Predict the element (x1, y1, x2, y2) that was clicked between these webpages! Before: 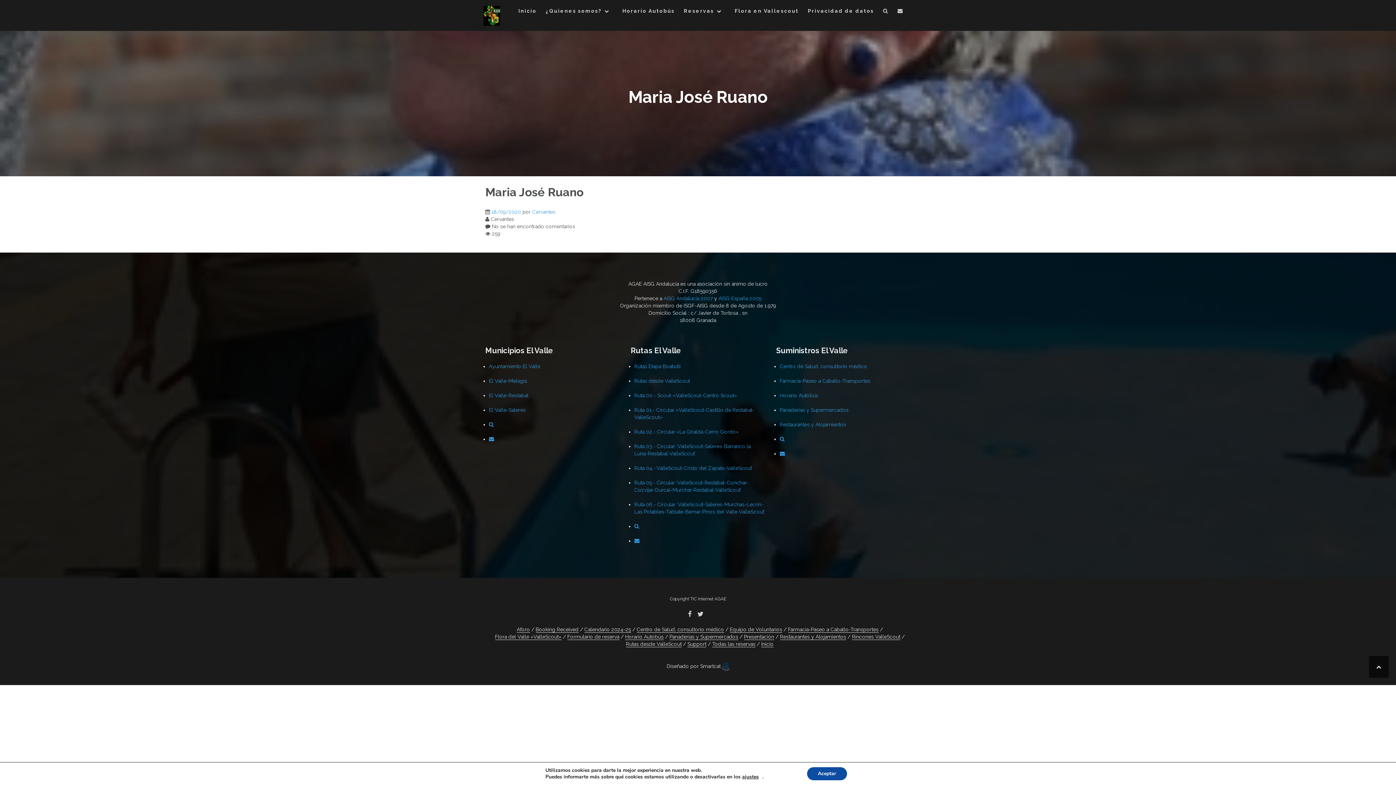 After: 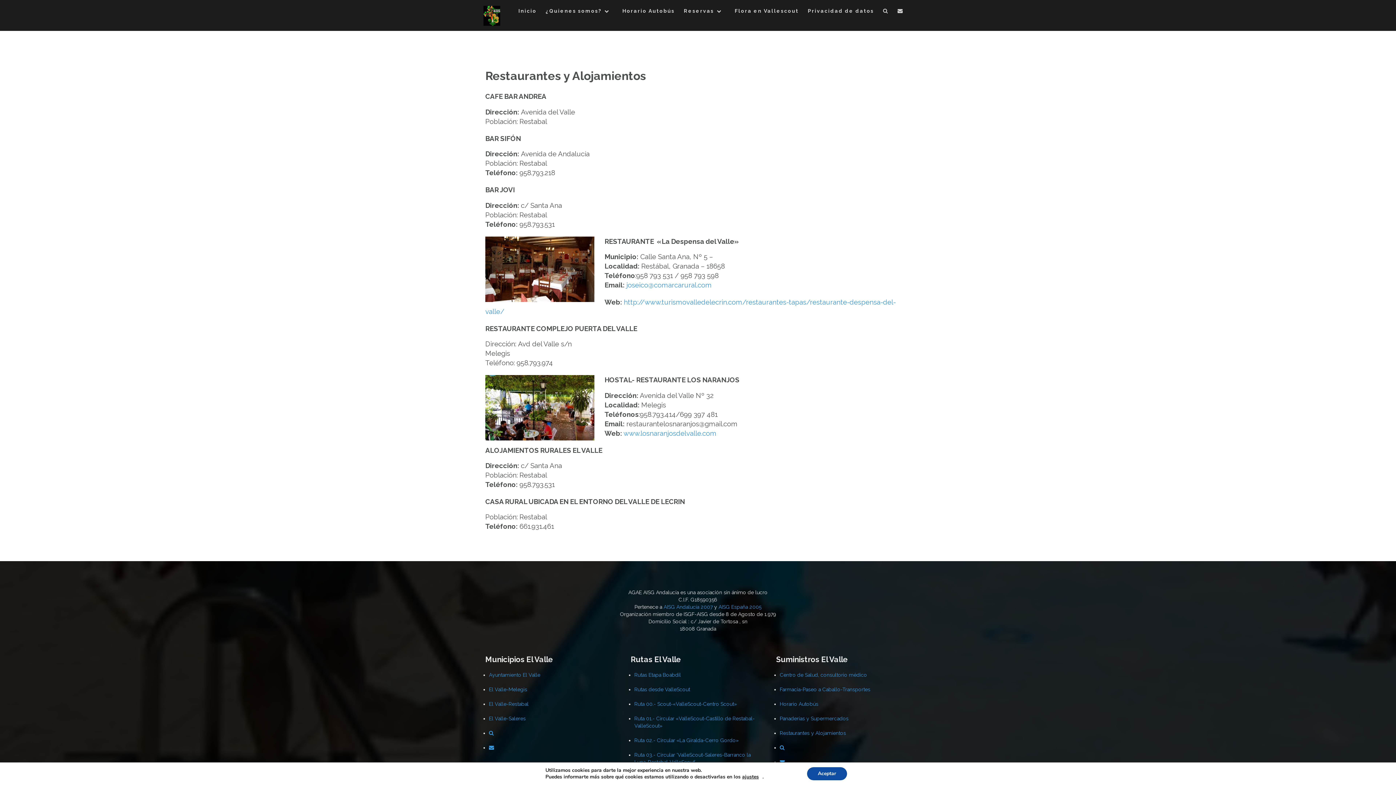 Action: bbox: (780, 421, 846, 427) label: Restaurantes y Alojamientos